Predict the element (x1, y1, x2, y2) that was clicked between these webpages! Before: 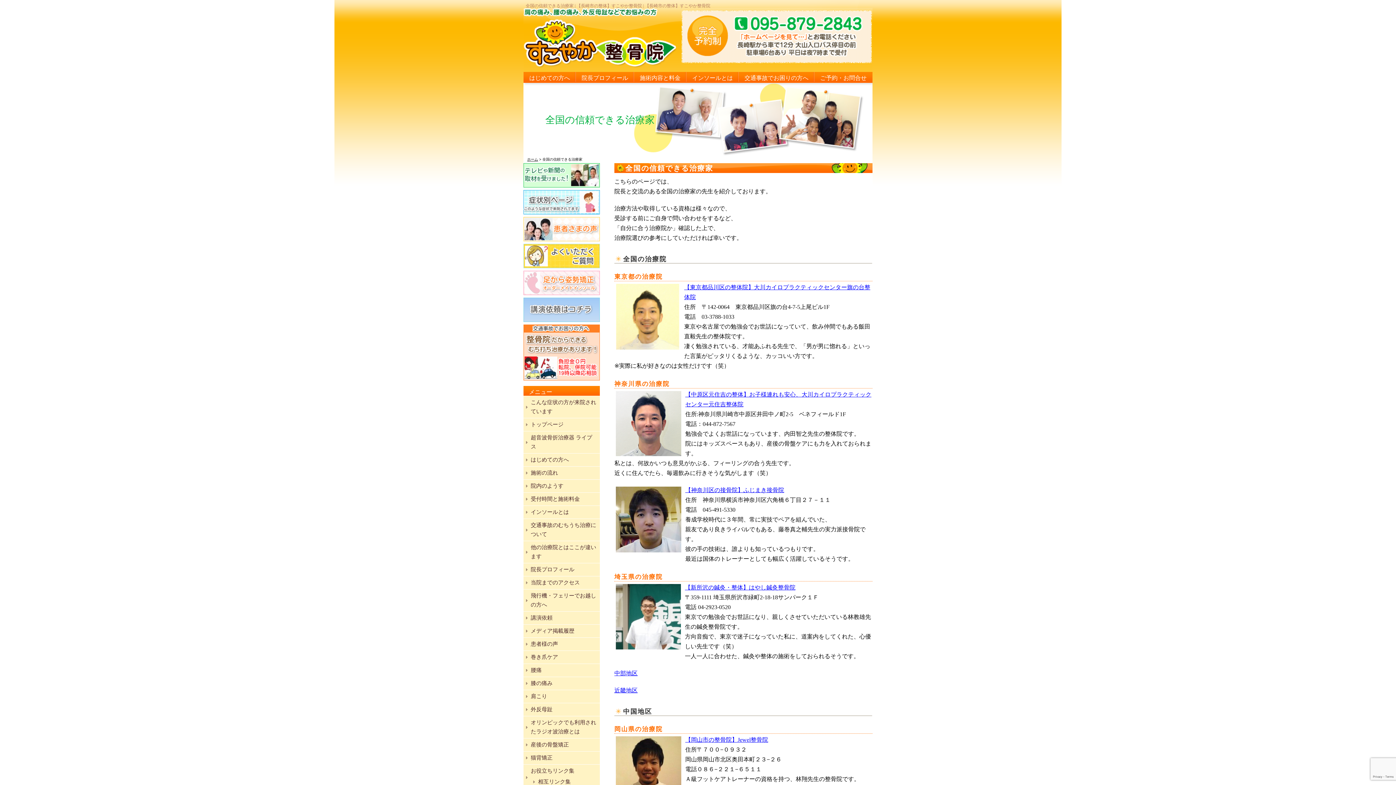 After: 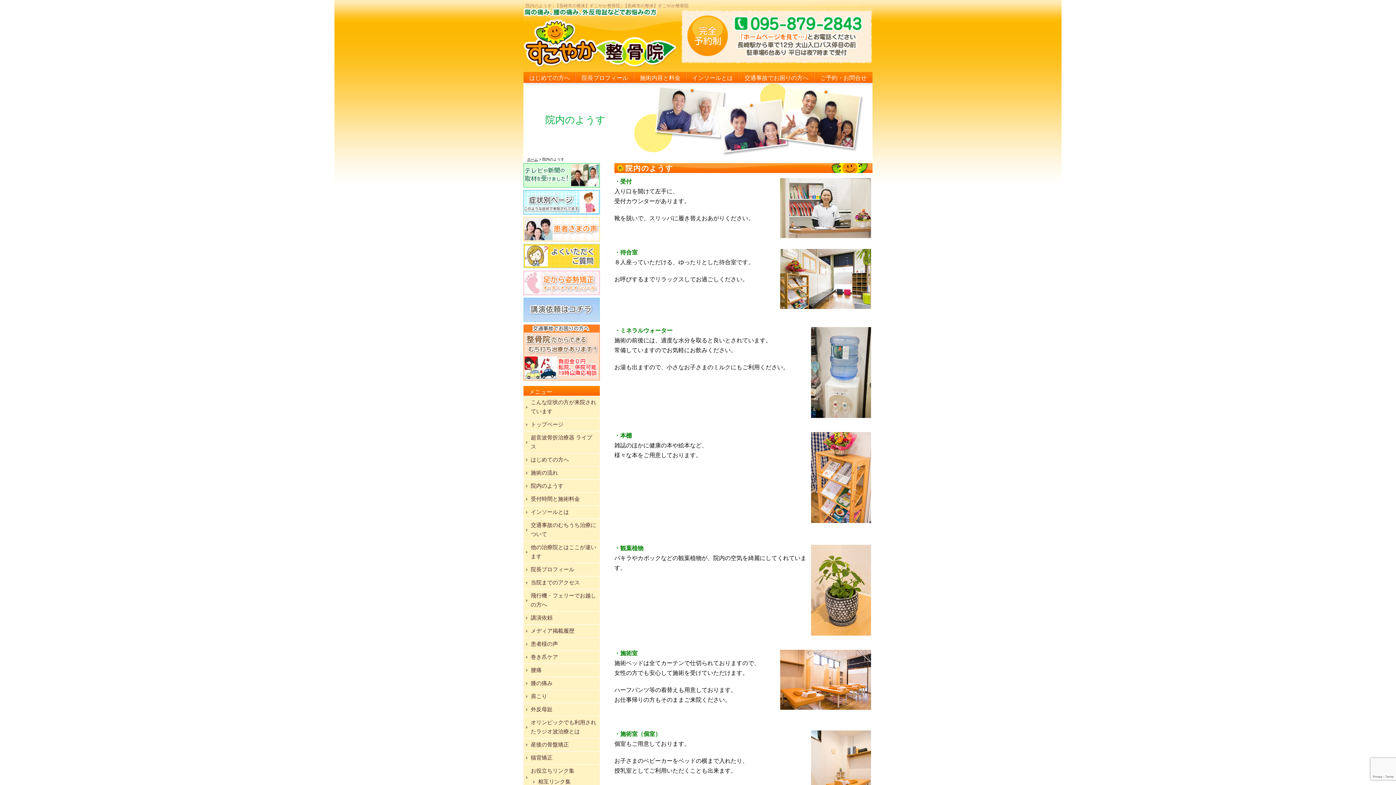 Action: bbox: (530, 483, 563, 489) label: 院内のようす